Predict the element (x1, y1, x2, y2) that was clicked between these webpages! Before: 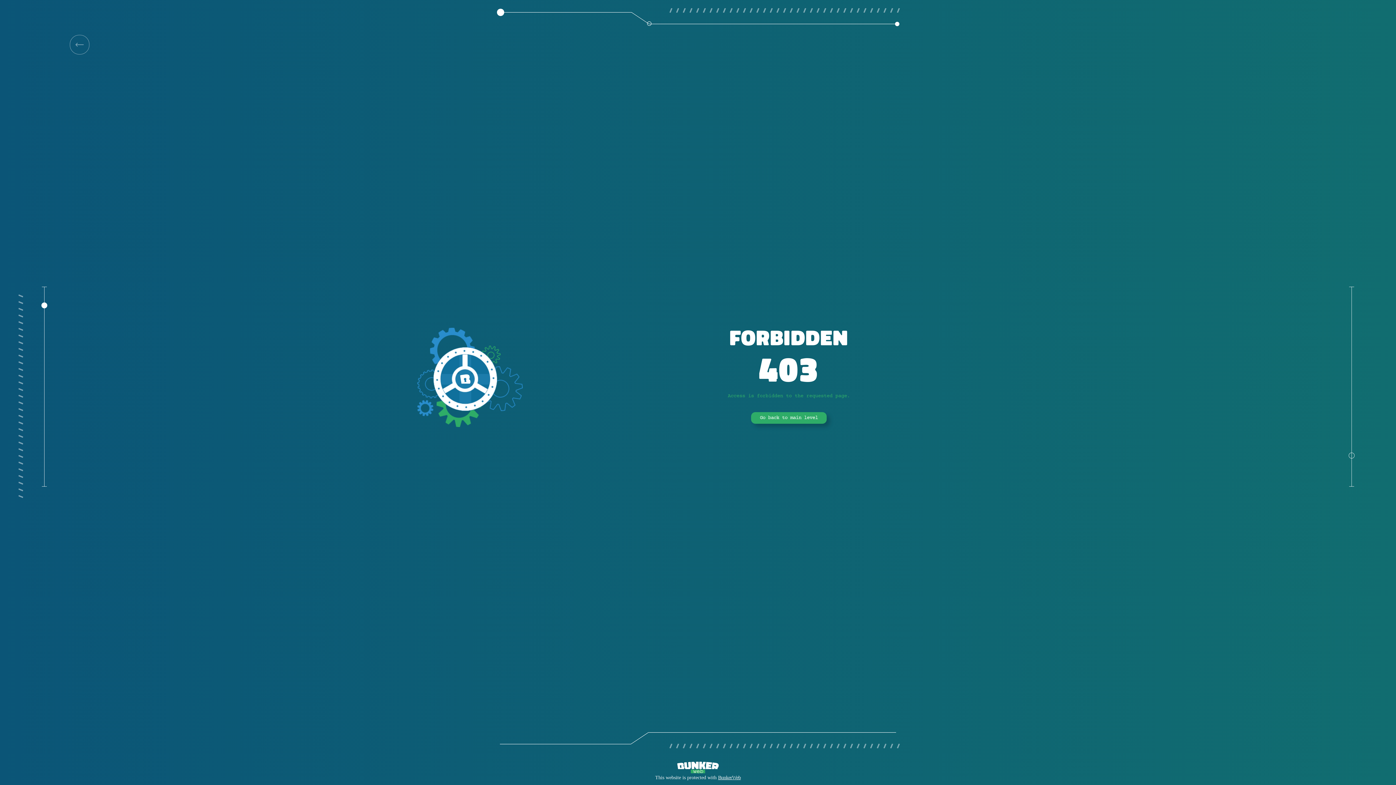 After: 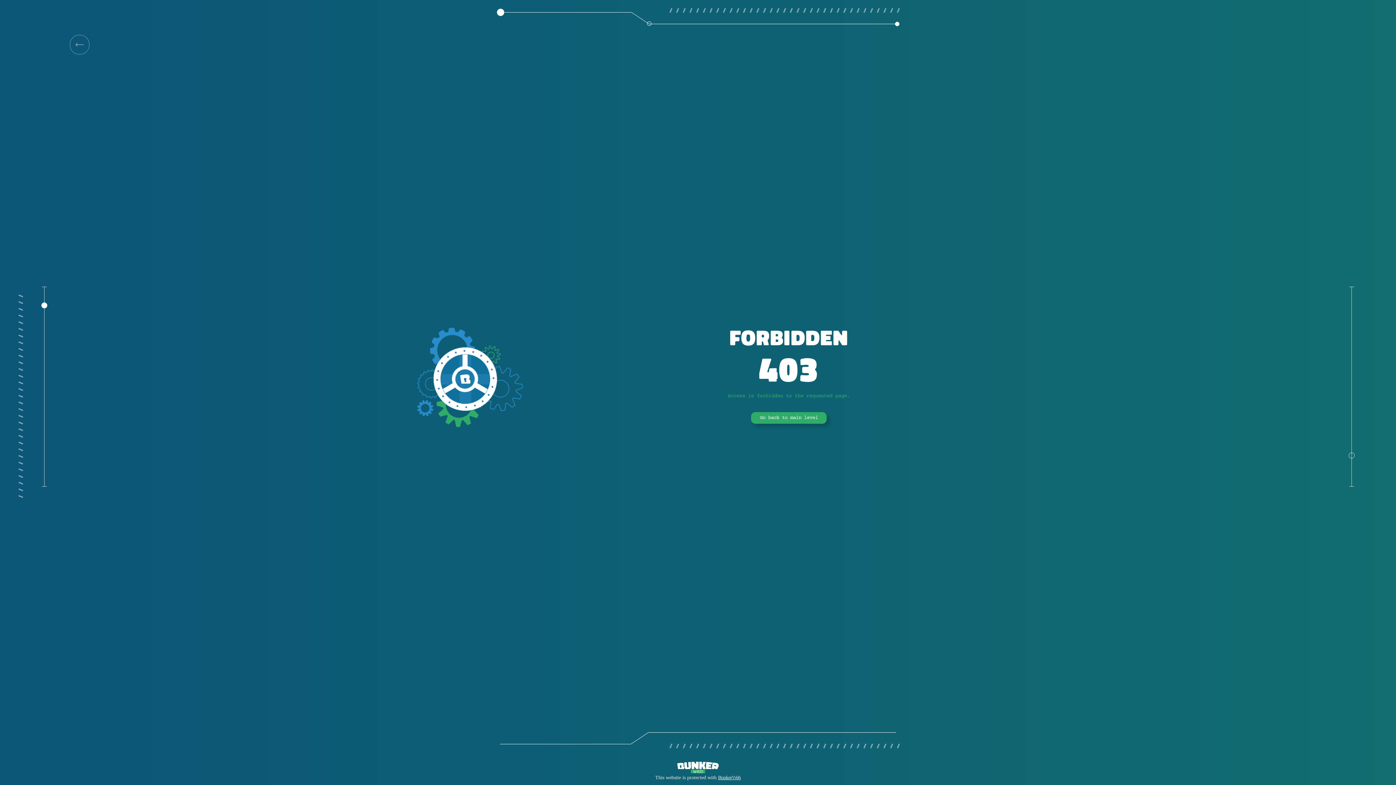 Action: bbox: (69, 34, 89, 54)